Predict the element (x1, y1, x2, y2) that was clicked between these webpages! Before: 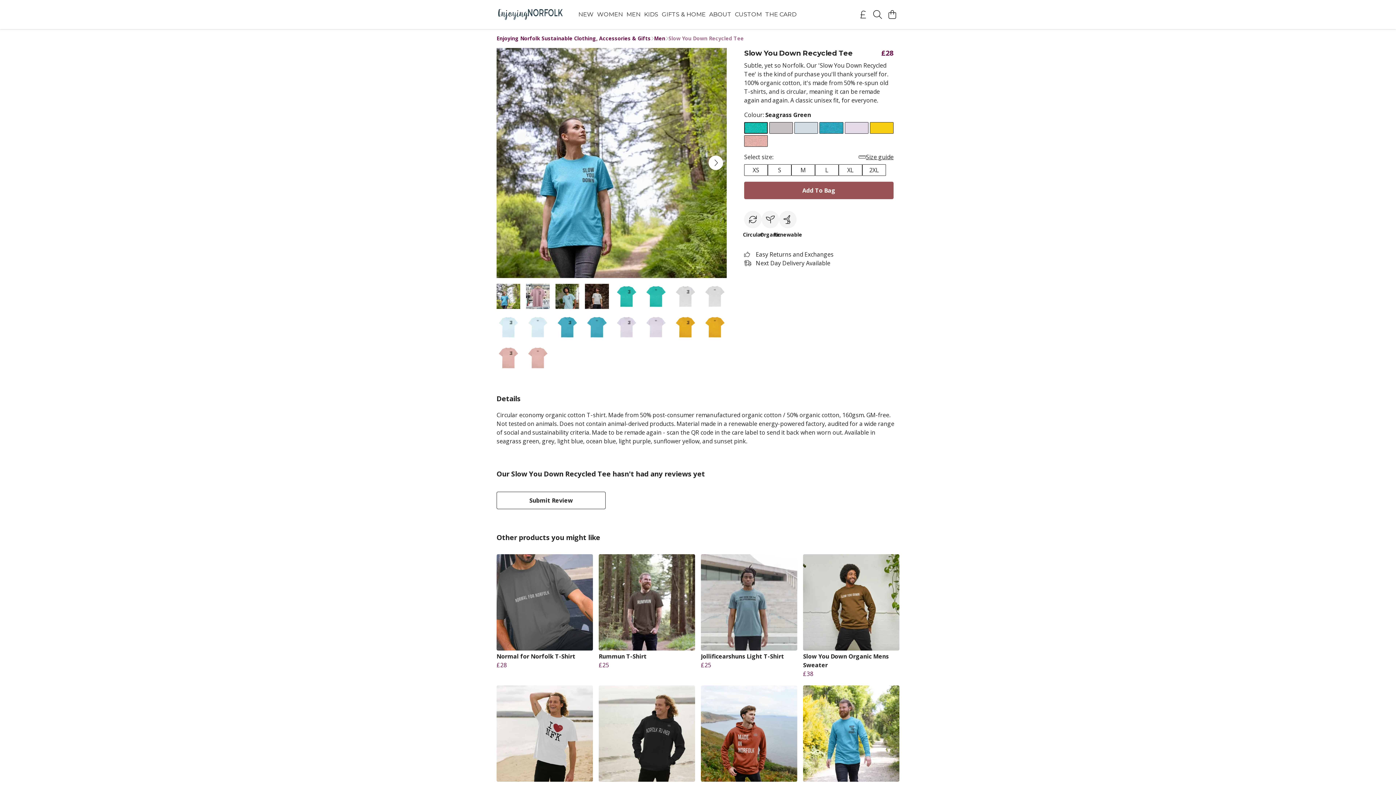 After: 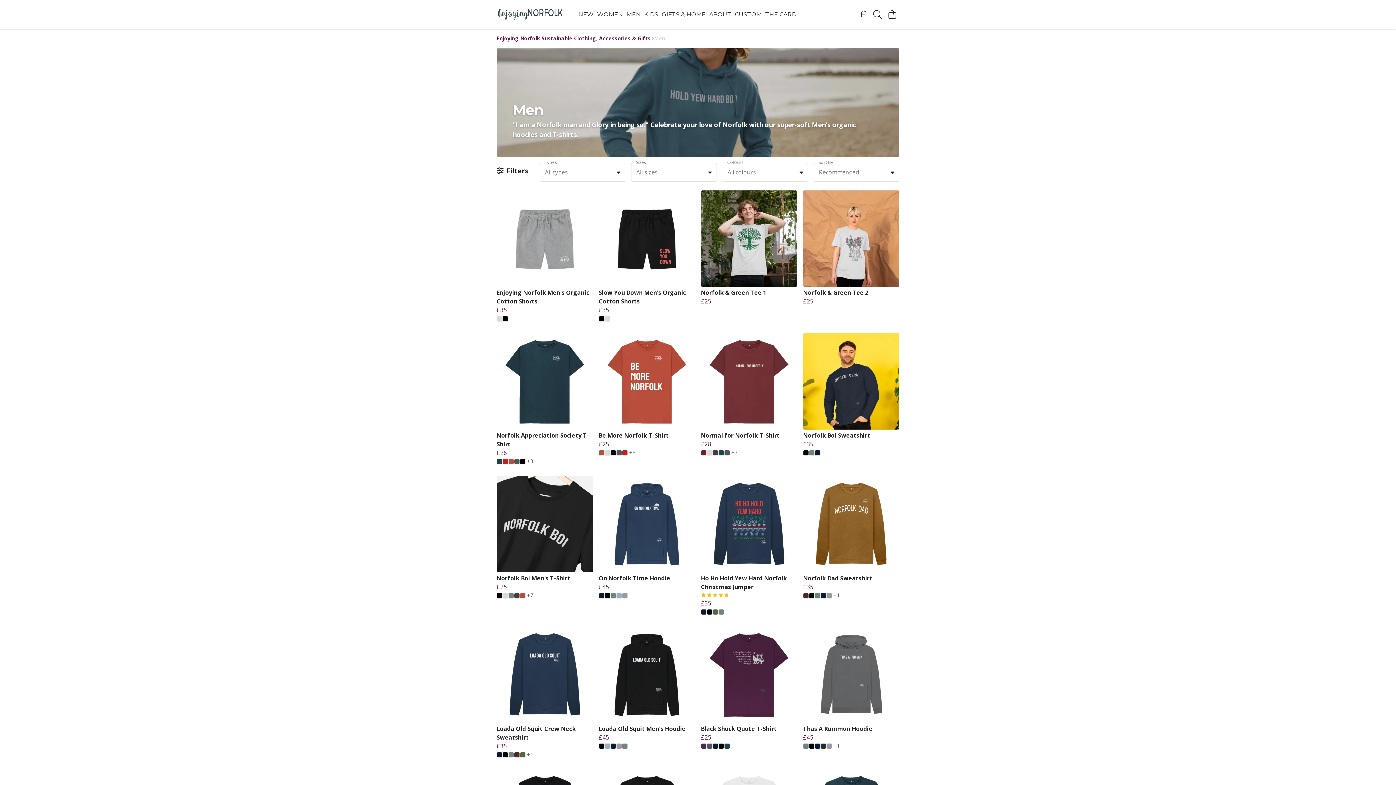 Action: bbox: (647, 34, 657, 42) label: Men